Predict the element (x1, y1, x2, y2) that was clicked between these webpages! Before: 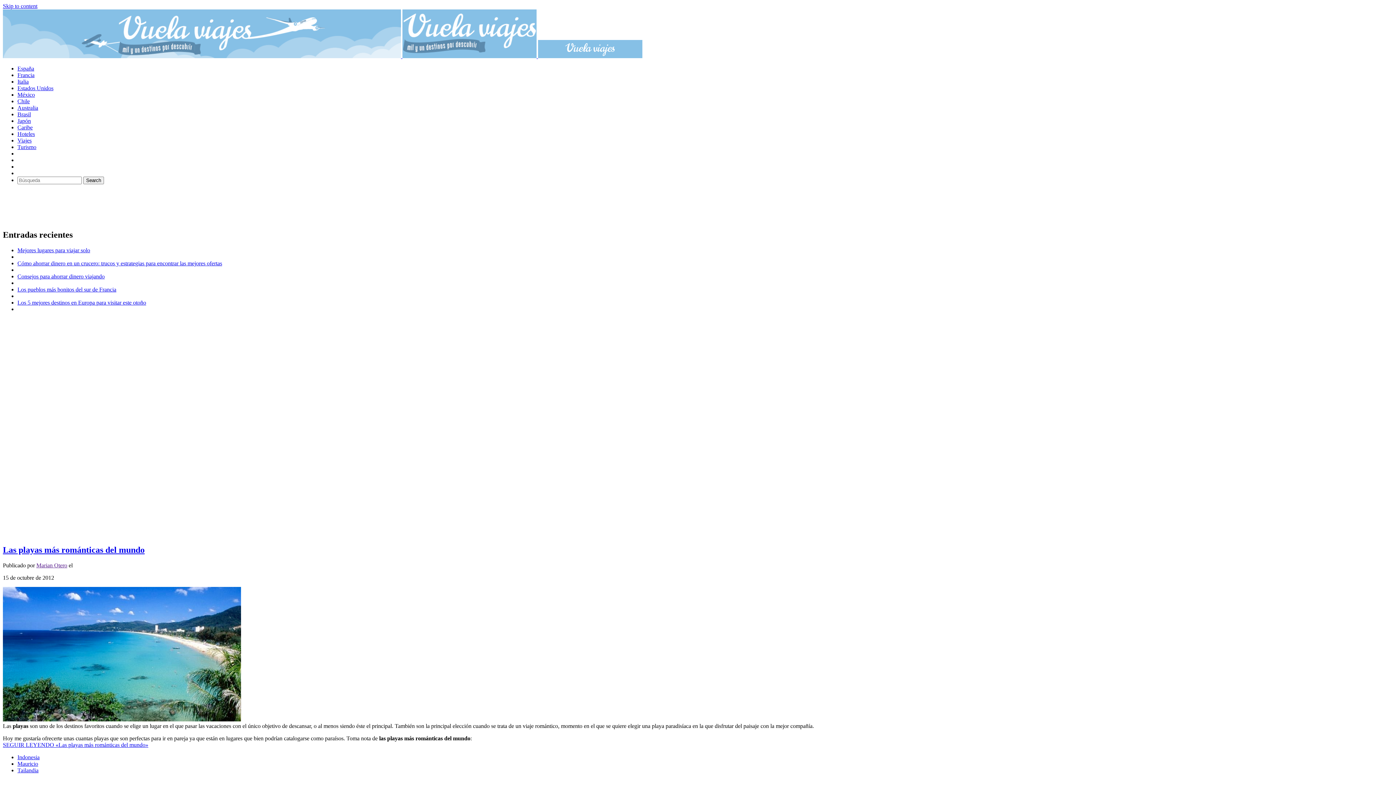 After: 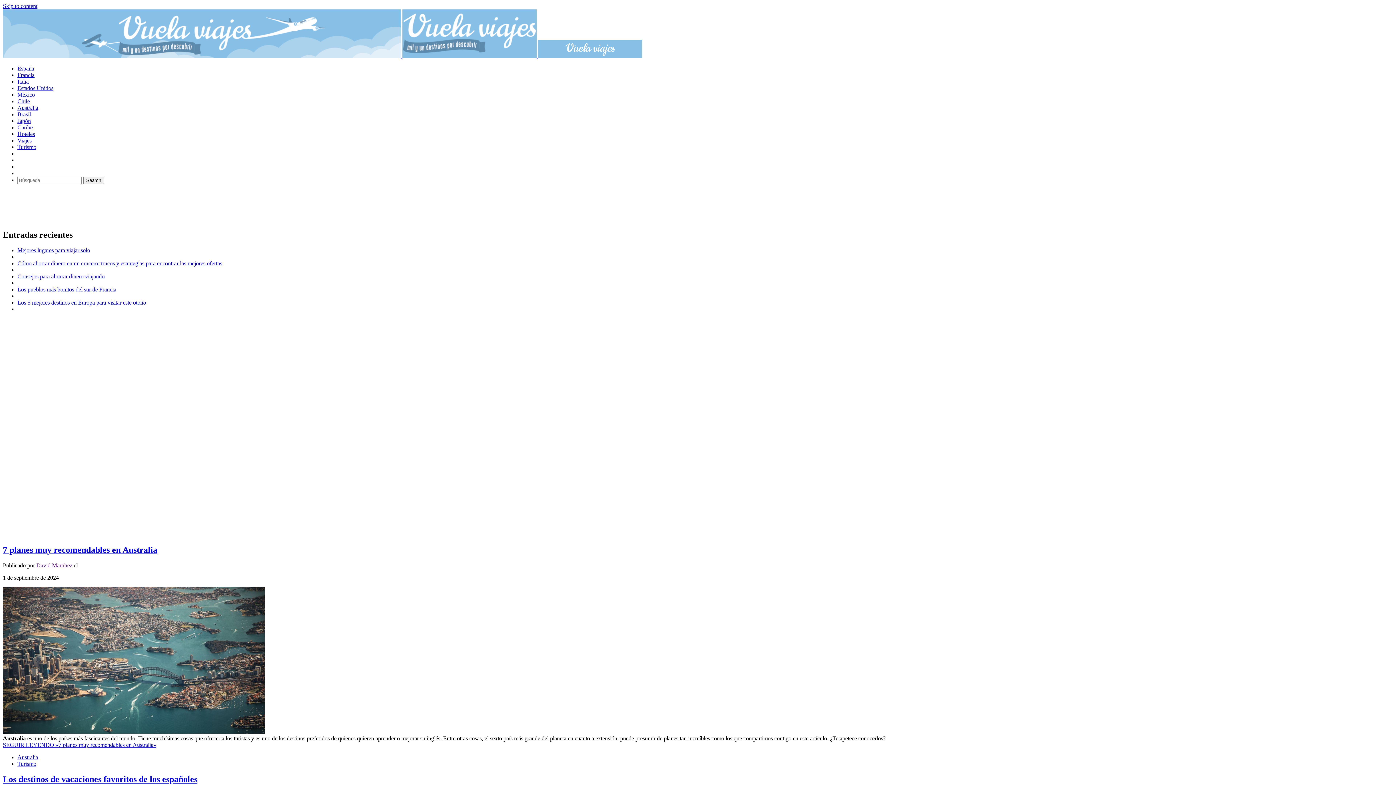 Action: label: Australia bbox: (17, 104, 38, 110)